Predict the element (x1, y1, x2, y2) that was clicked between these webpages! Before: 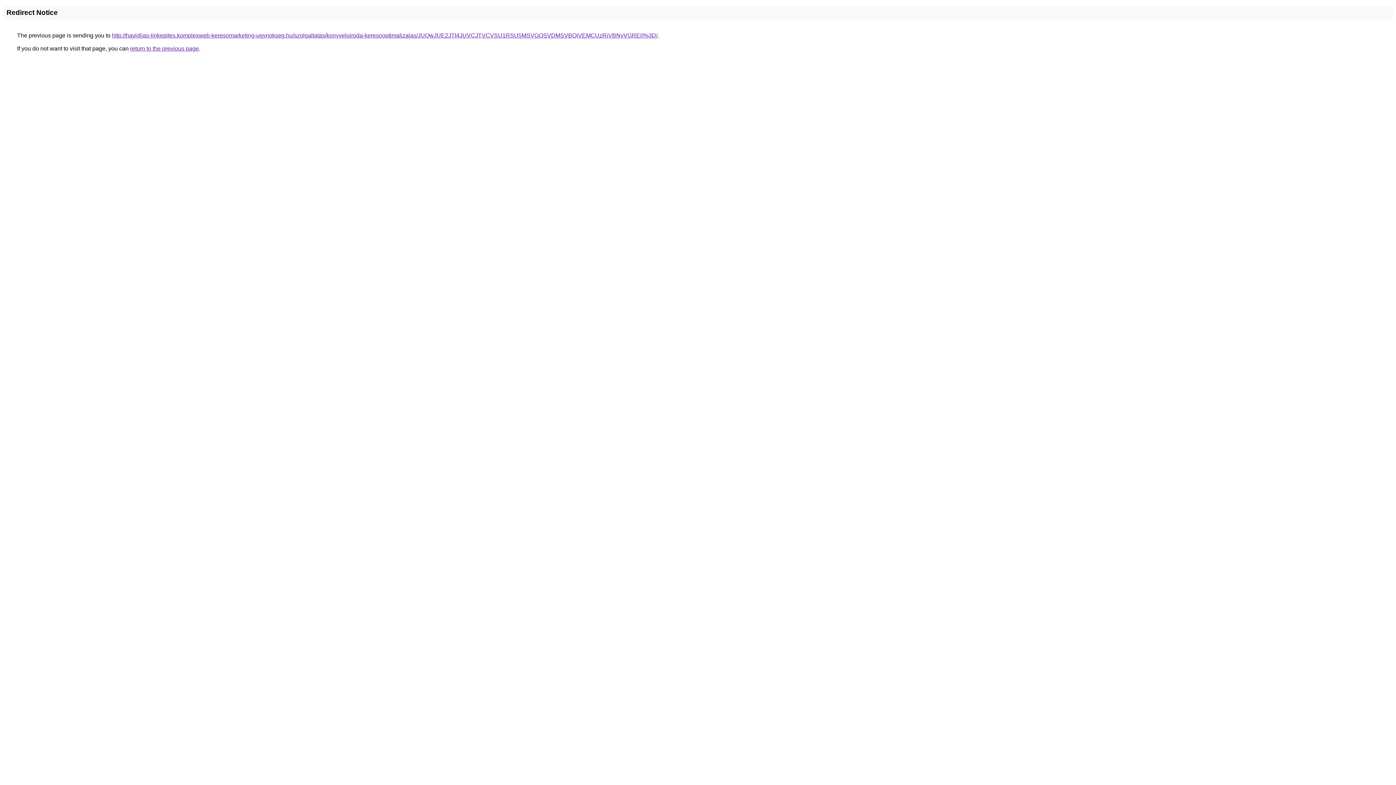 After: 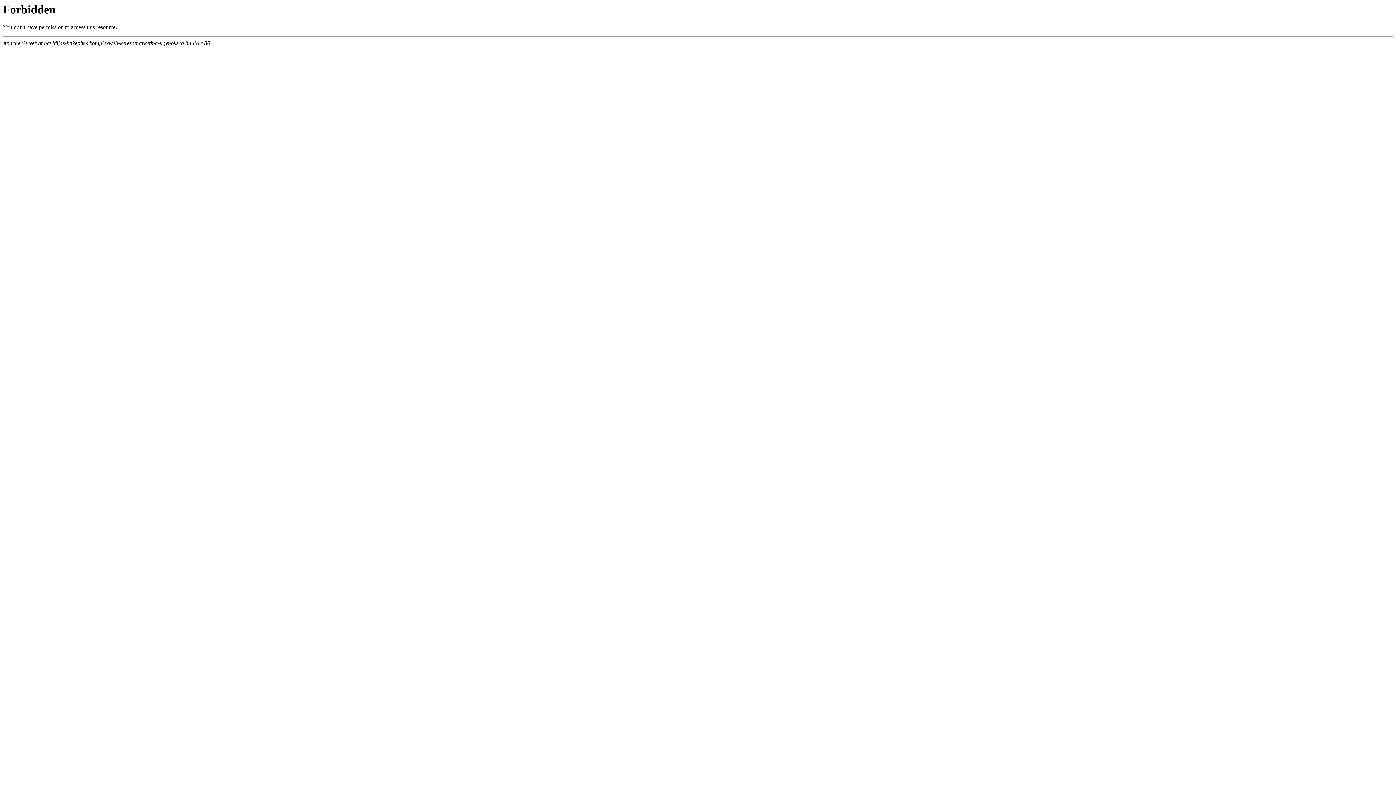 Action: label: http://havidijas-linkepites.komplexweb-keresomarketing-ugynokseg.hu/szolgaltatas/konyveloiroda-keresooptimalizalas/JUQwJUE2JTI4JUVCJTVCVSU1RSU5MSVGOSVDMSVBQiVEMCUzRiVBNyVGRE0%3D/ bbox: (112, 32, 657, 38)